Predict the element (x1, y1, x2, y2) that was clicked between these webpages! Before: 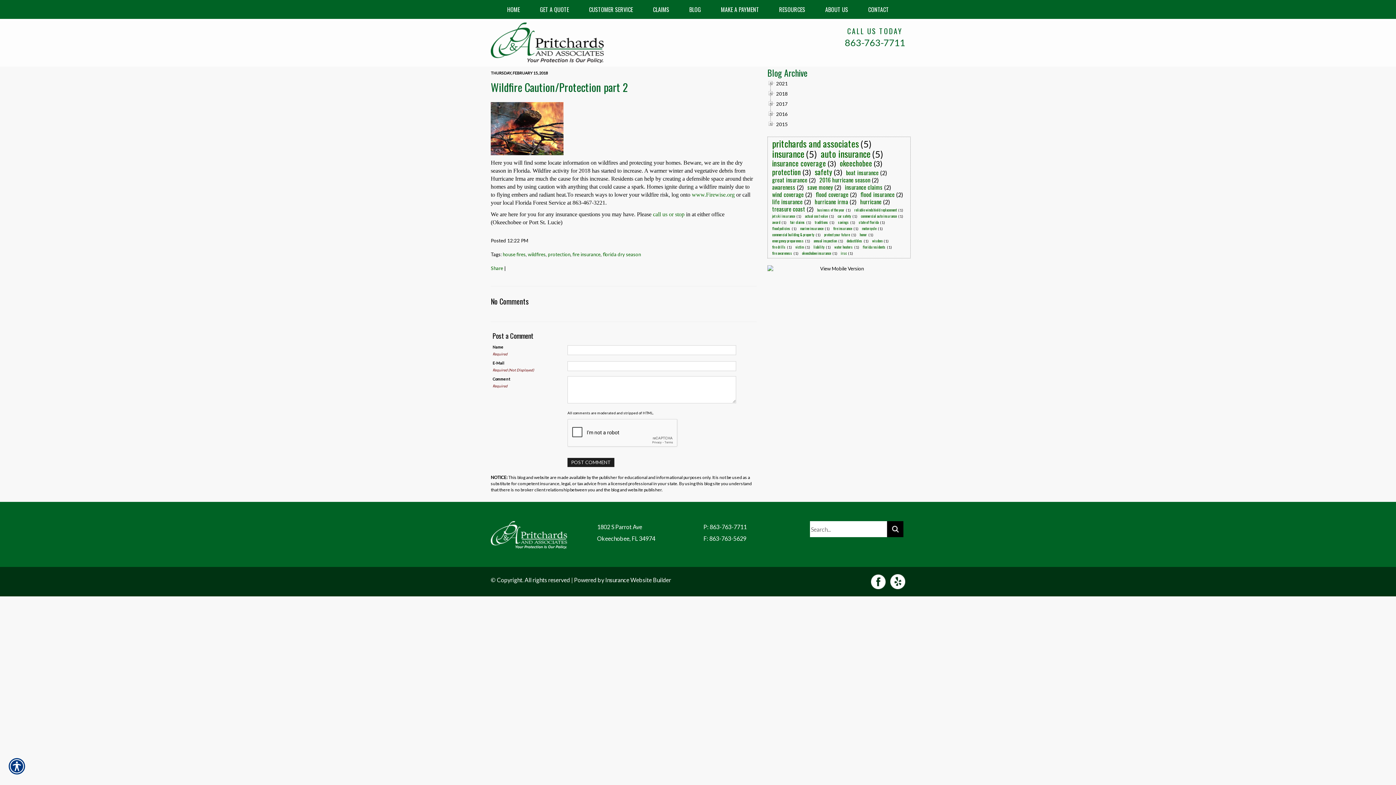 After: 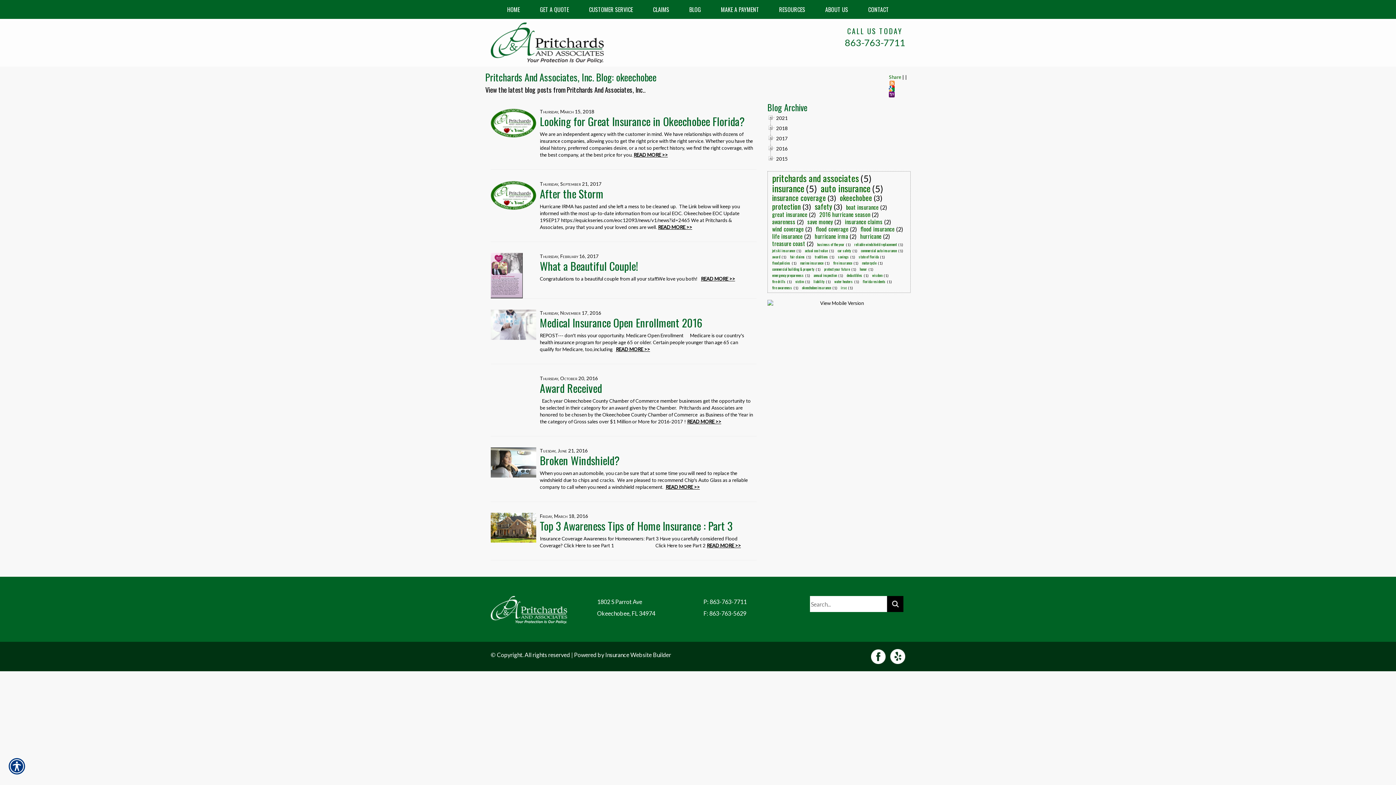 Action: label: okeechobee bbox: (838, 157, 873, 169)